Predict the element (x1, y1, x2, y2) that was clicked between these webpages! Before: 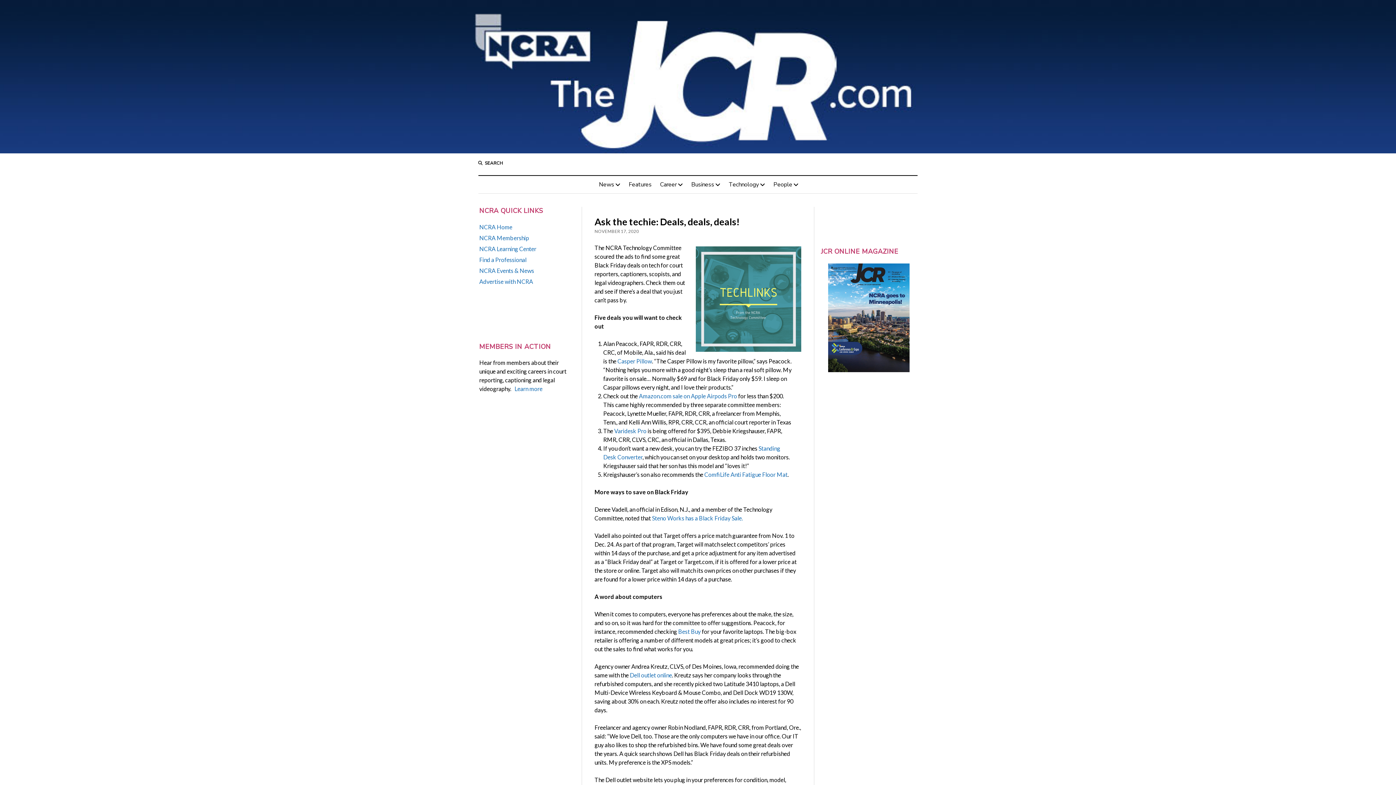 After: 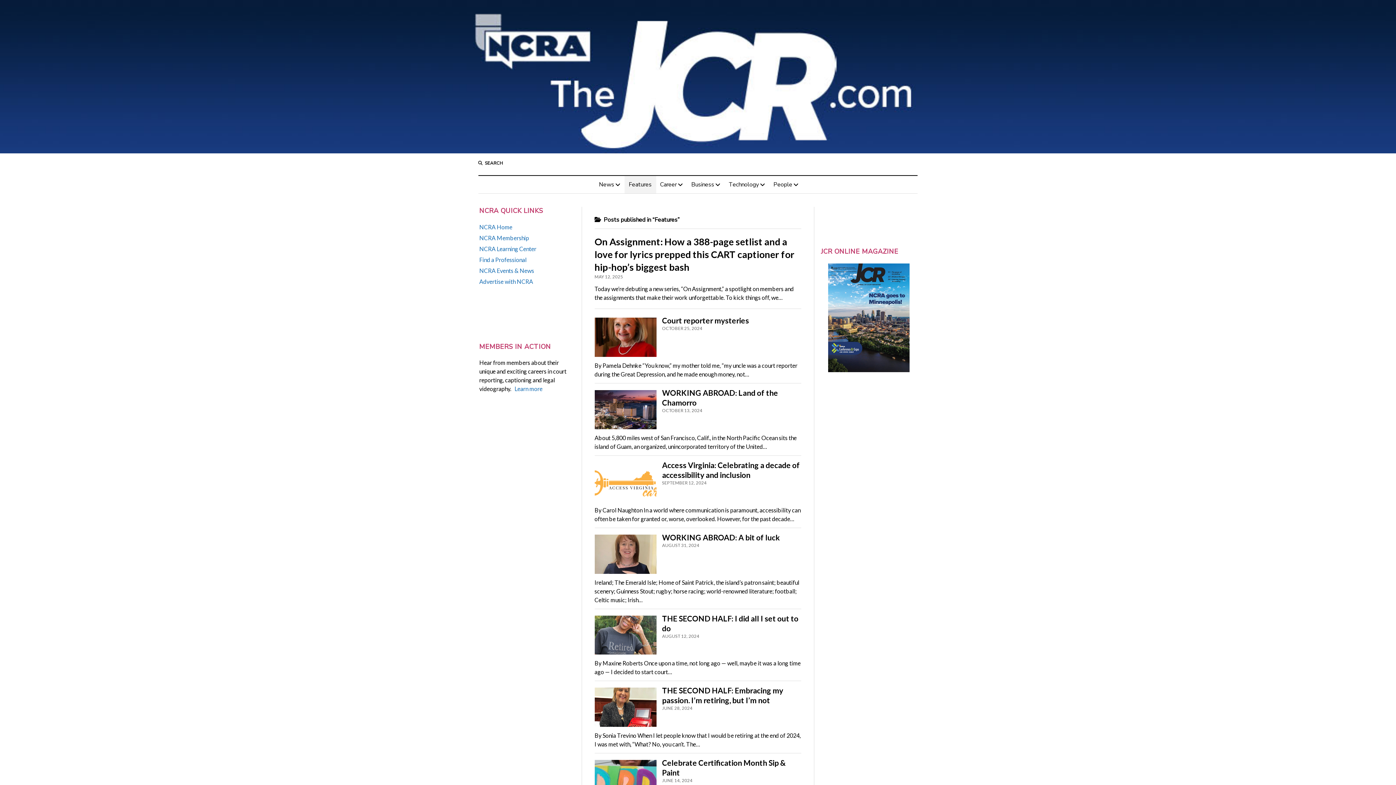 Action: bbox: (624, 176, 656, 193) label: Features